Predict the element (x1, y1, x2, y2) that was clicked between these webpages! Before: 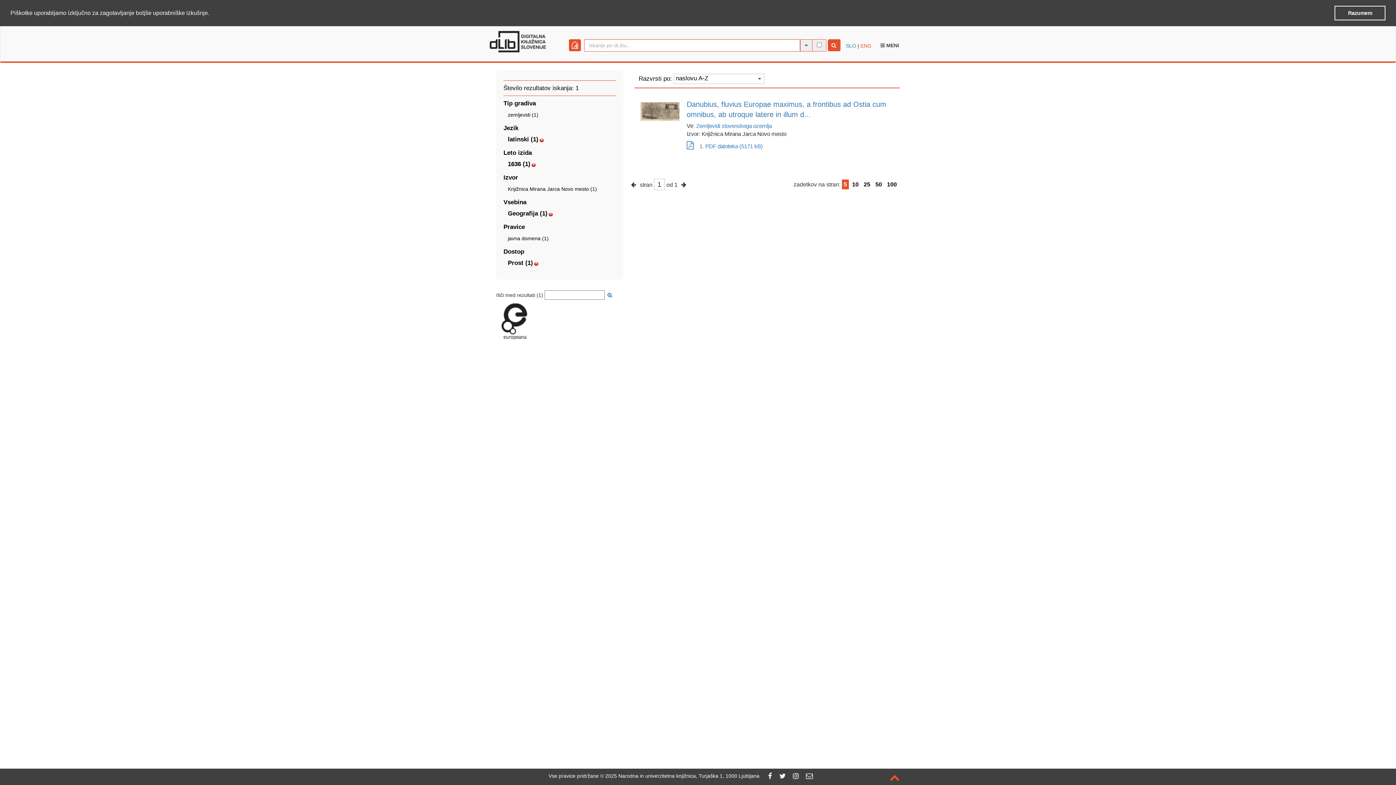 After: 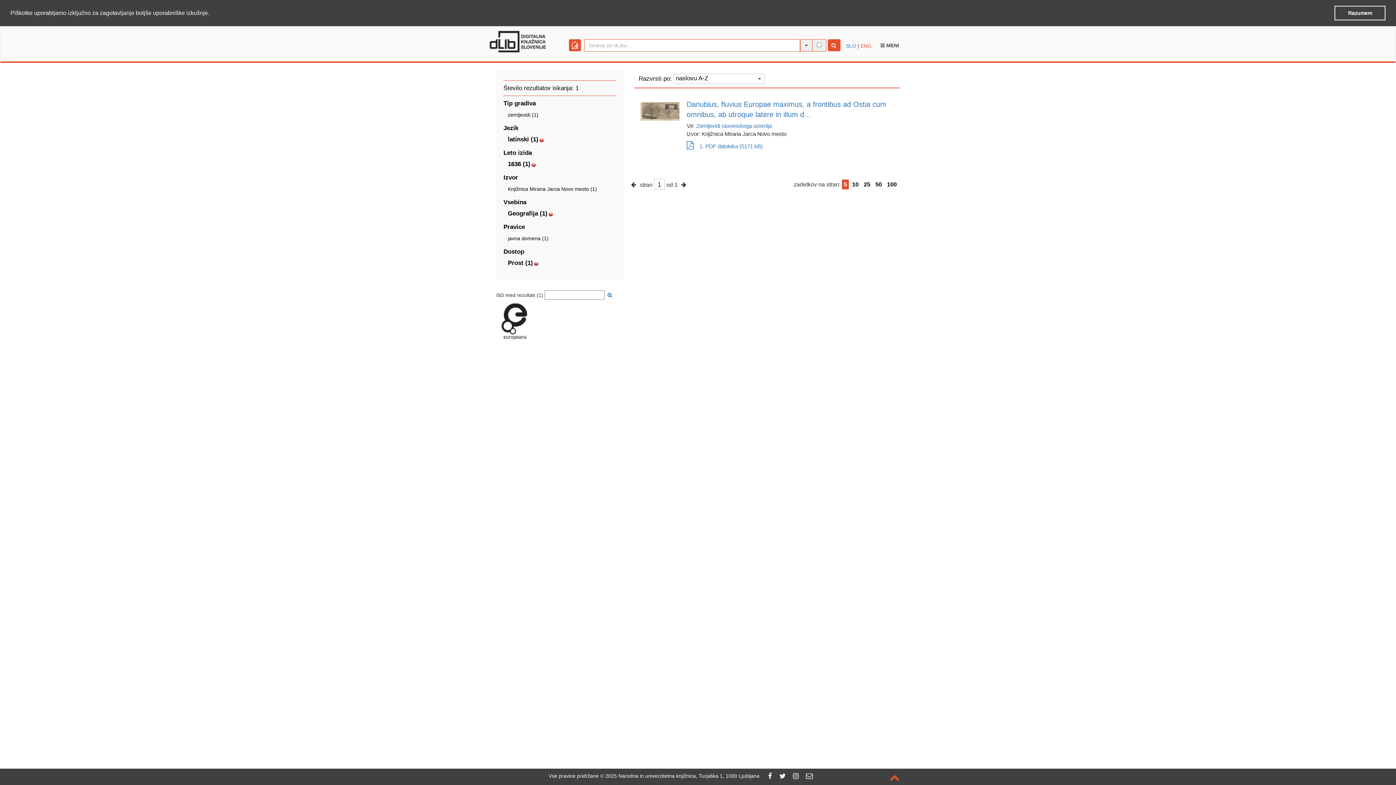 Action: bbox: (607, 292, 612, 298)